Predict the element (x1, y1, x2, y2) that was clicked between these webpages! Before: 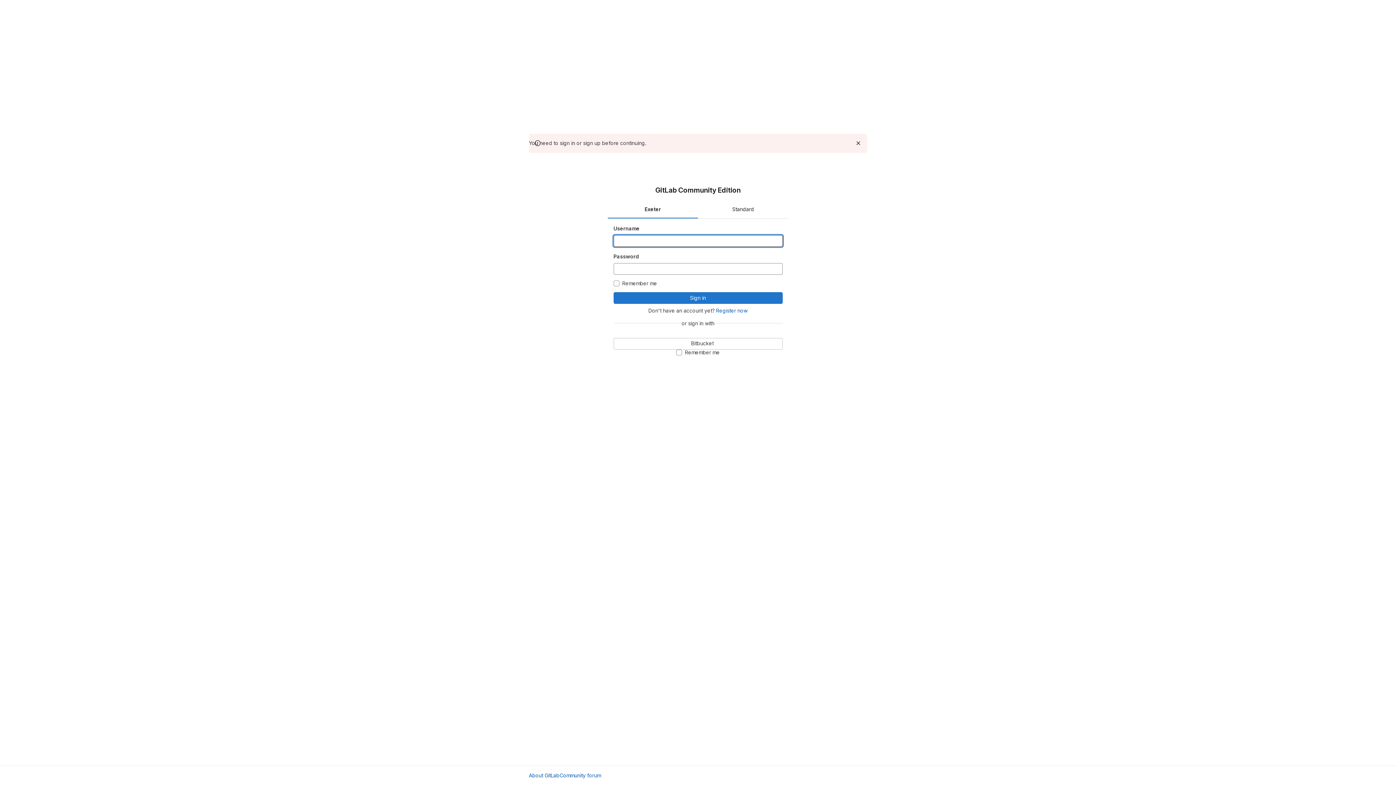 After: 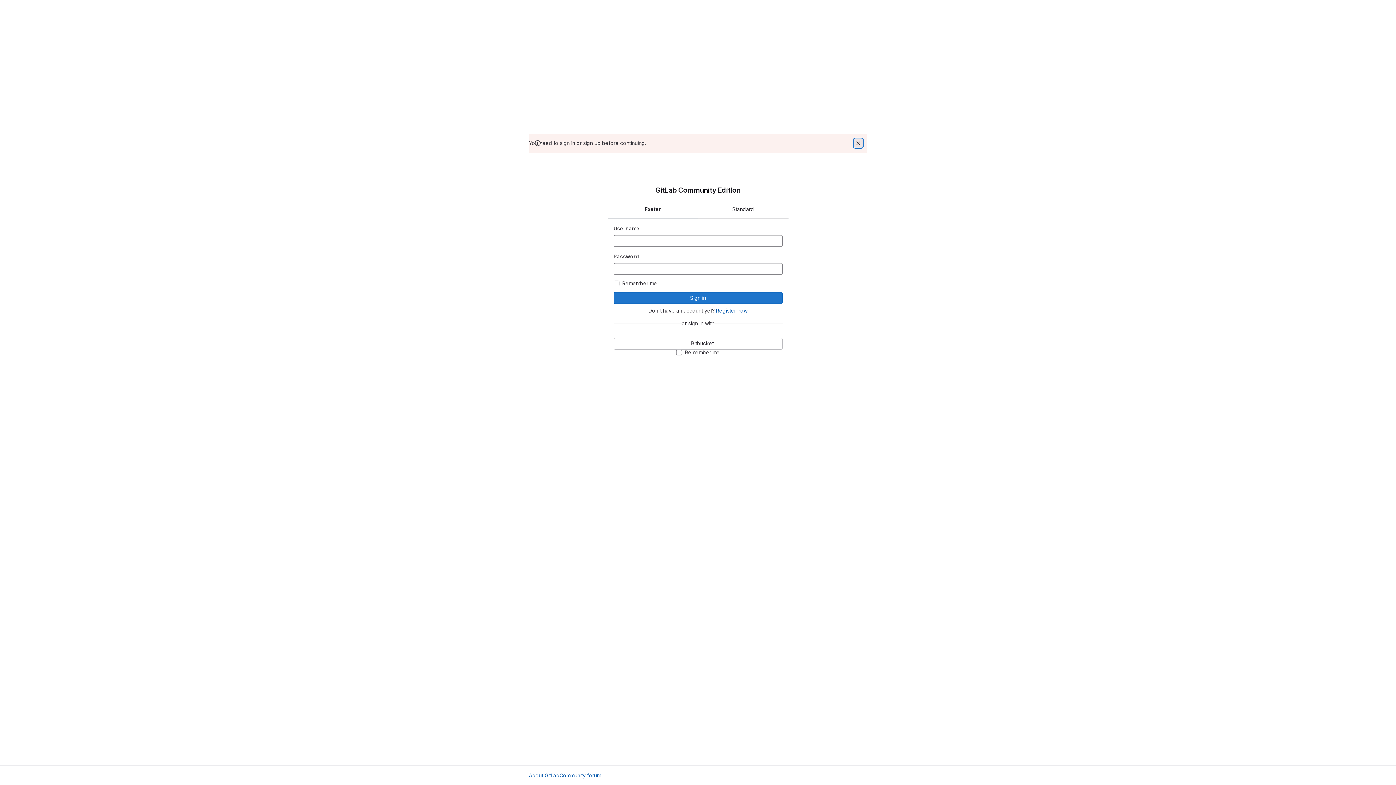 Action: label: Dismiss bbox: (854, 138, 862, 147)